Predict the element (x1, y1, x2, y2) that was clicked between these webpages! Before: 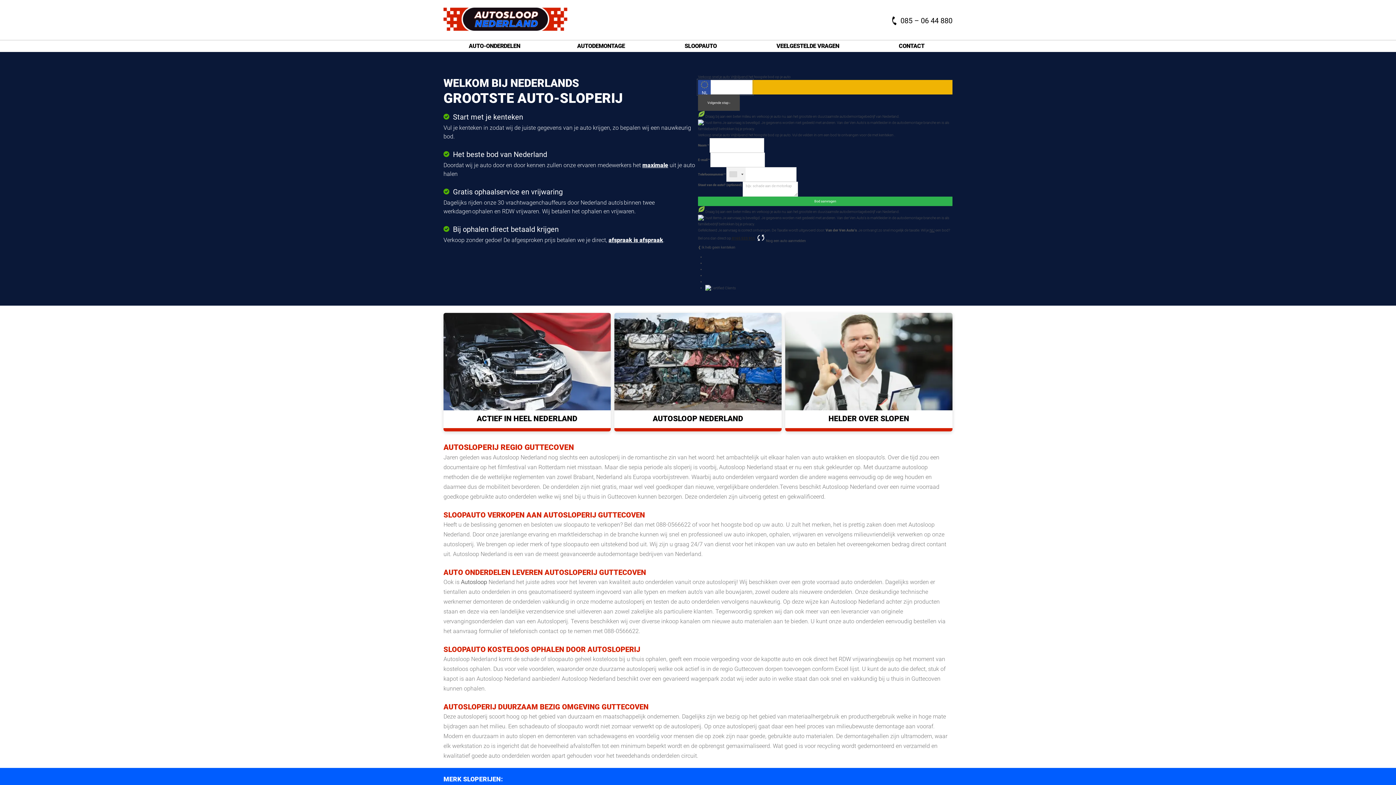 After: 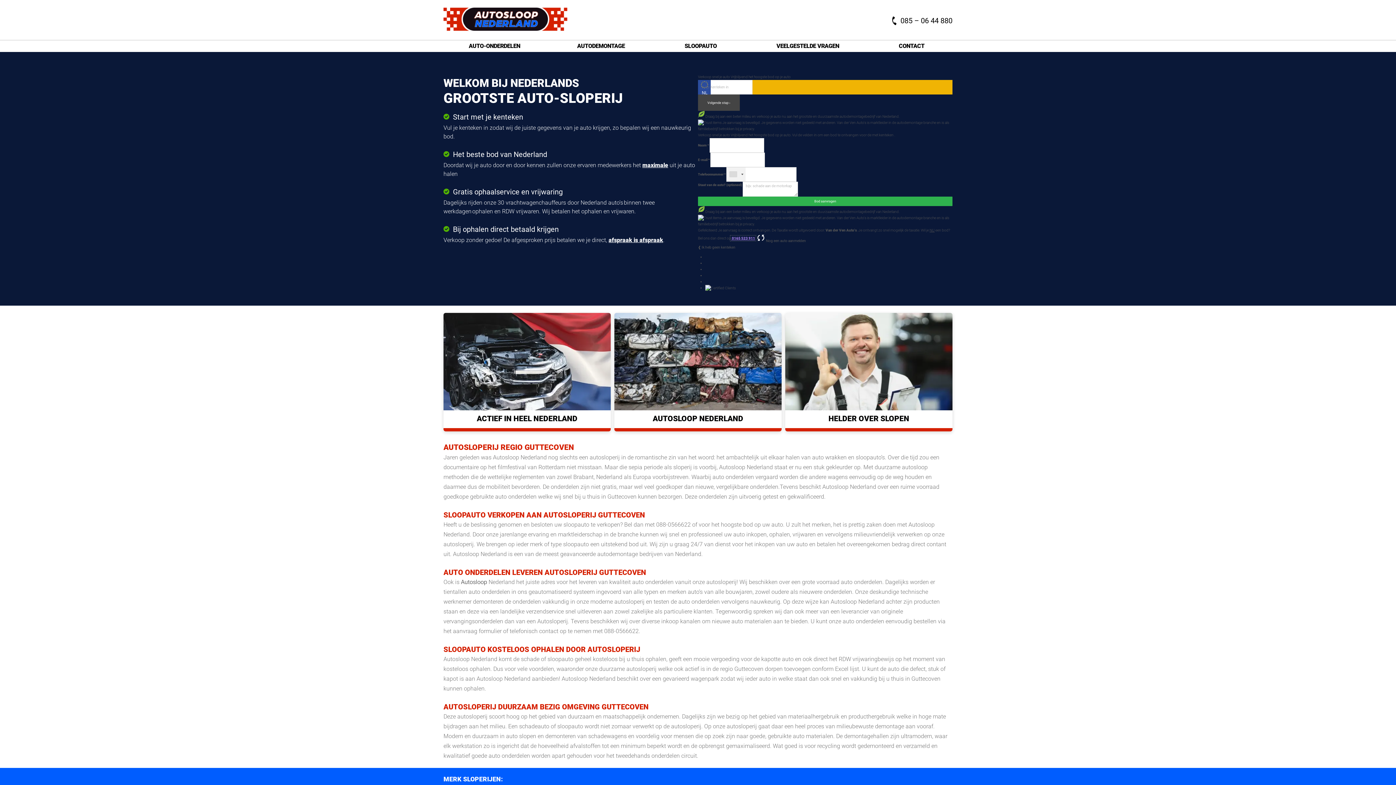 Action: label:  0165 523 911 bbox: (731, 236, 755, 240)